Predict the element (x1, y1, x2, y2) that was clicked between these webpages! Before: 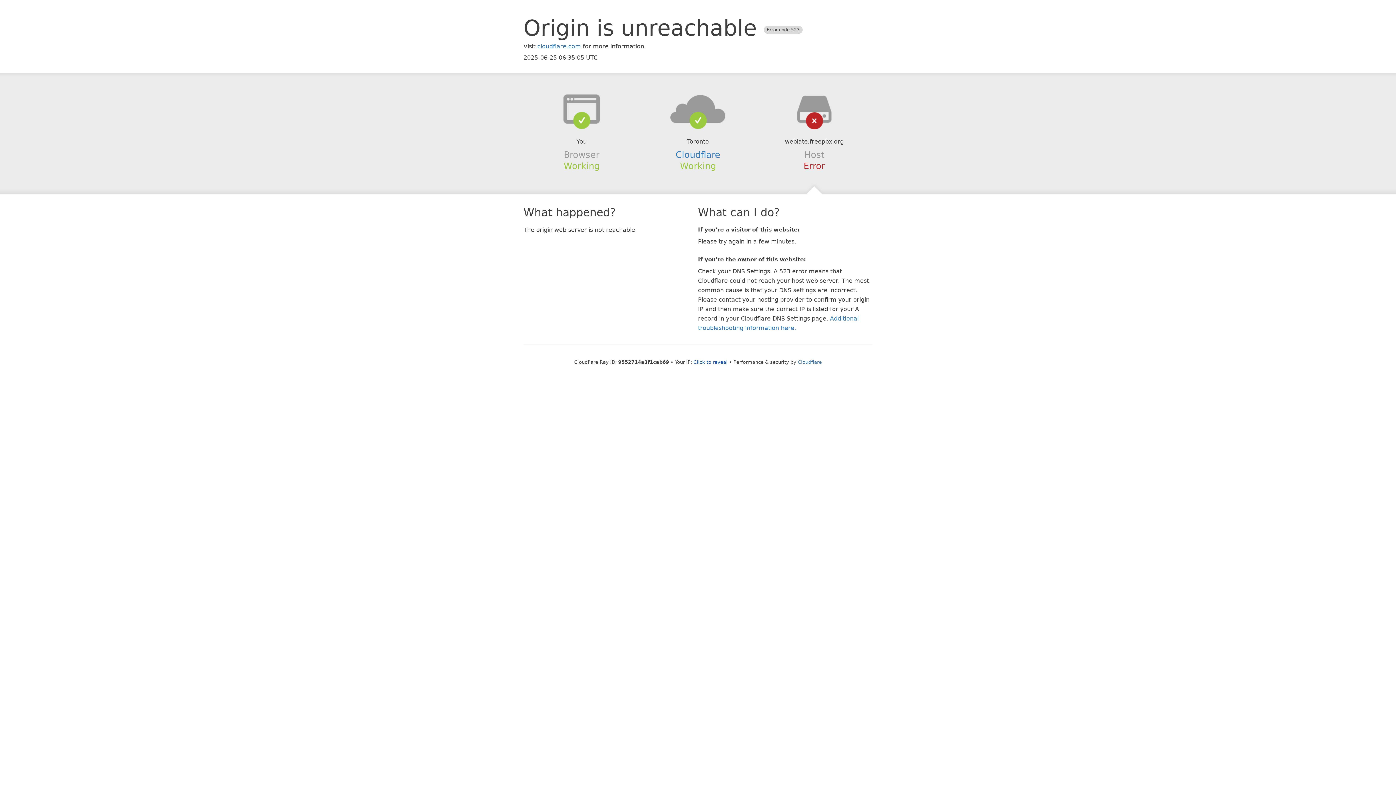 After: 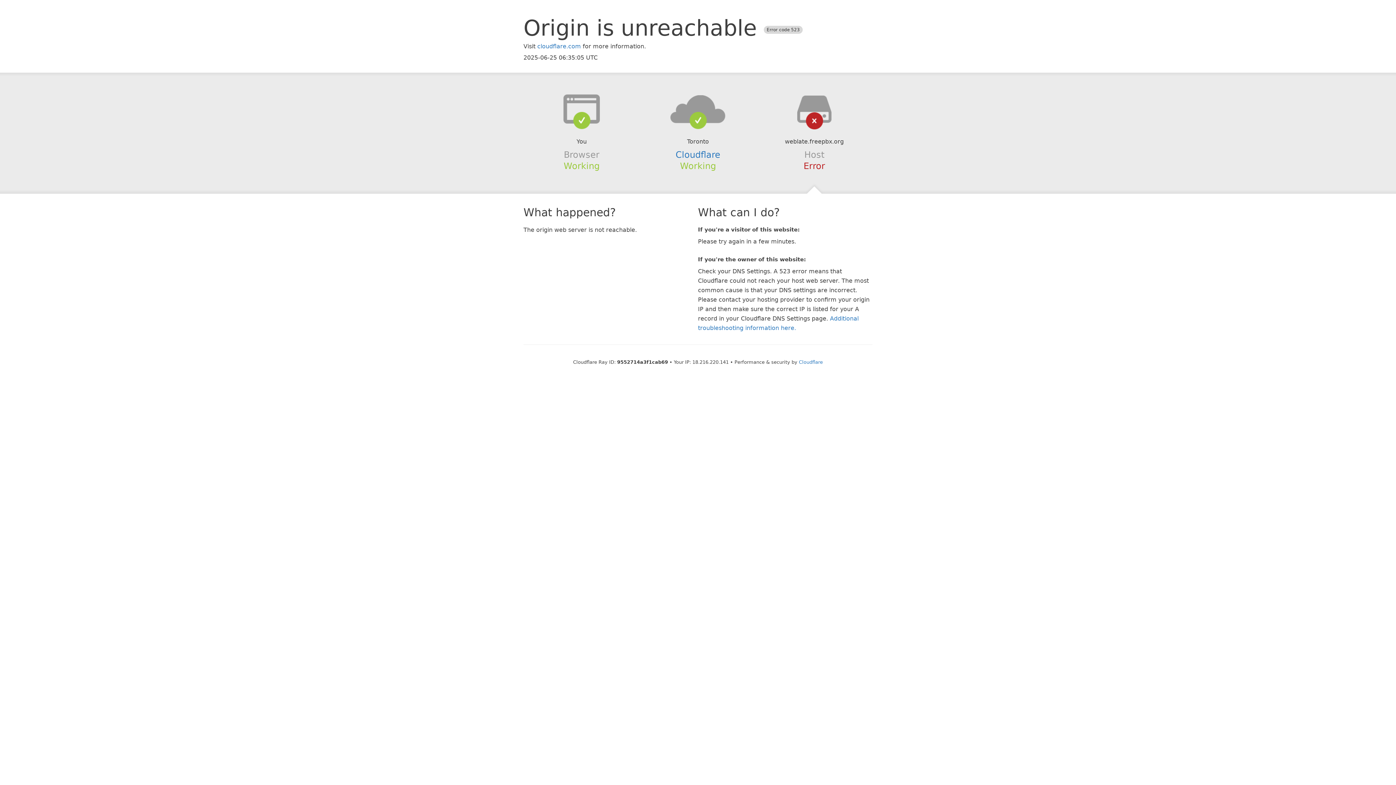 Action: bbox: (693, 359, 727, 364) label: Click to reveal